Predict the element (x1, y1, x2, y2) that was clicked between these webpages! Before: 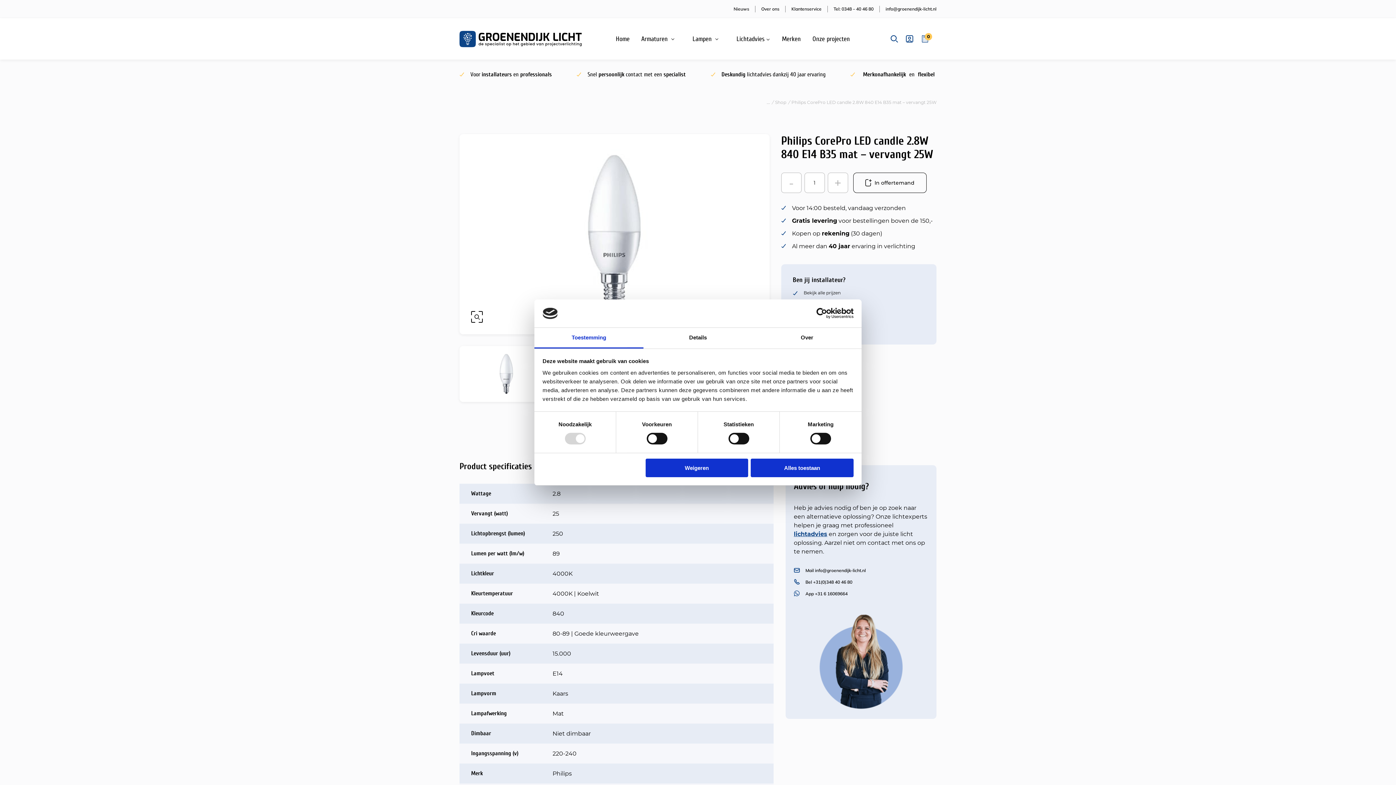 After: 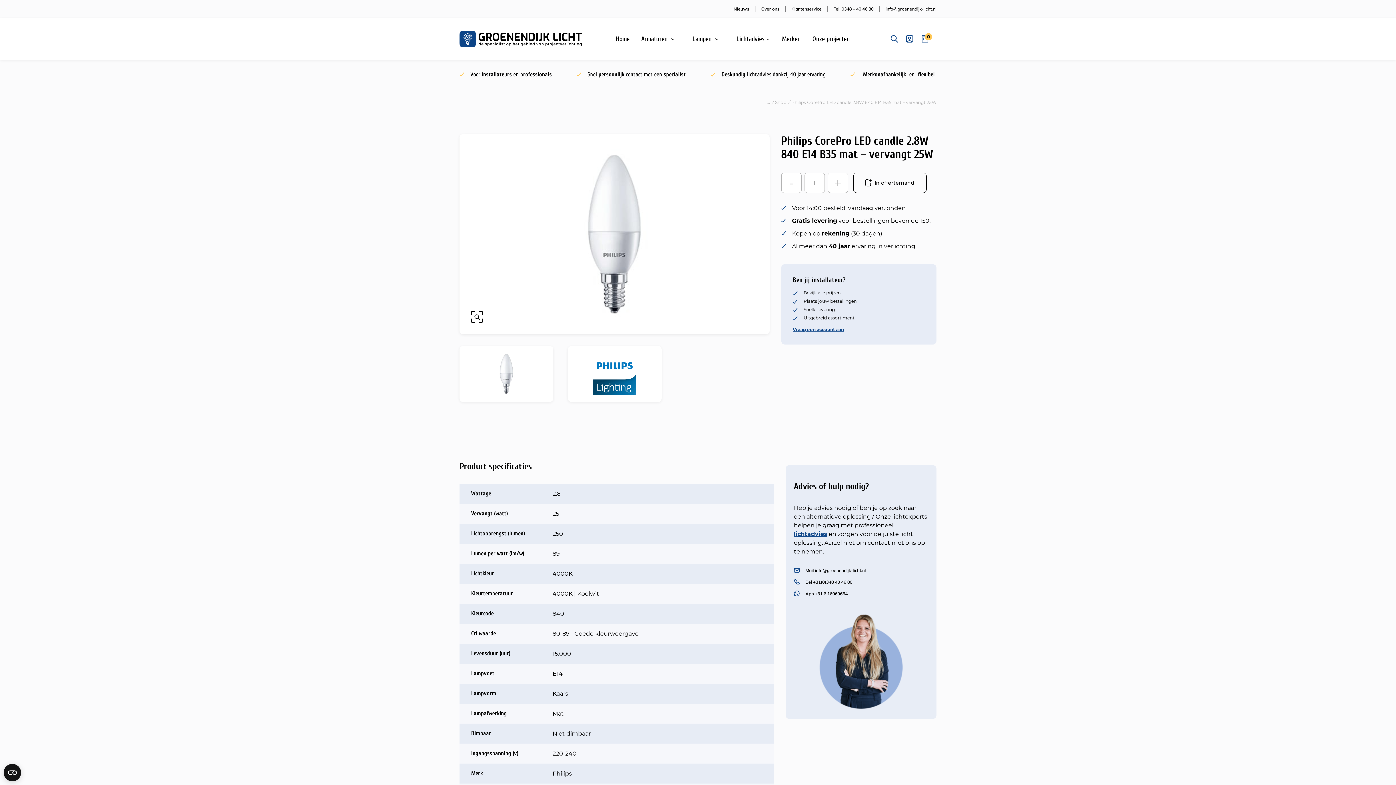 Action: bbox: (813, 579, 852, 584) label: +31(0)348 40 46 80